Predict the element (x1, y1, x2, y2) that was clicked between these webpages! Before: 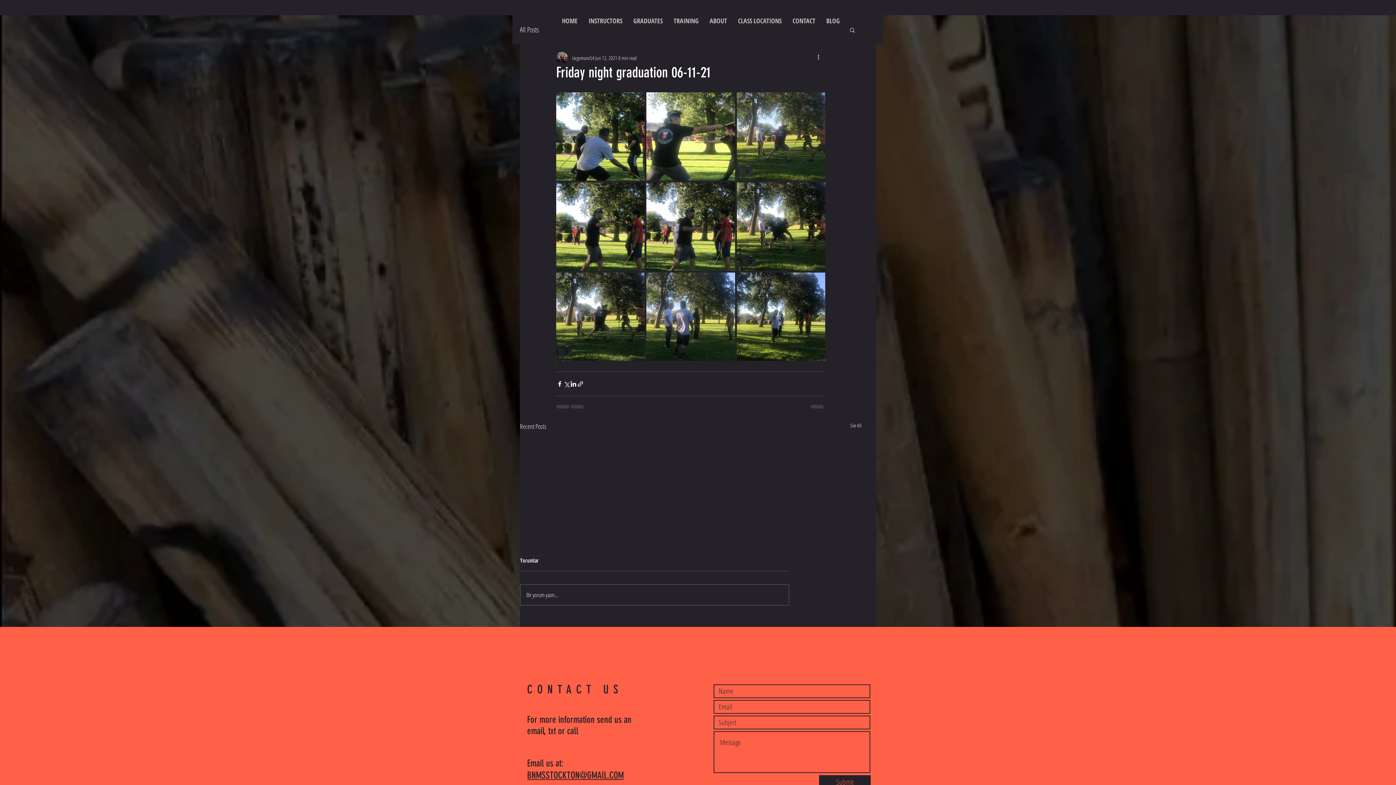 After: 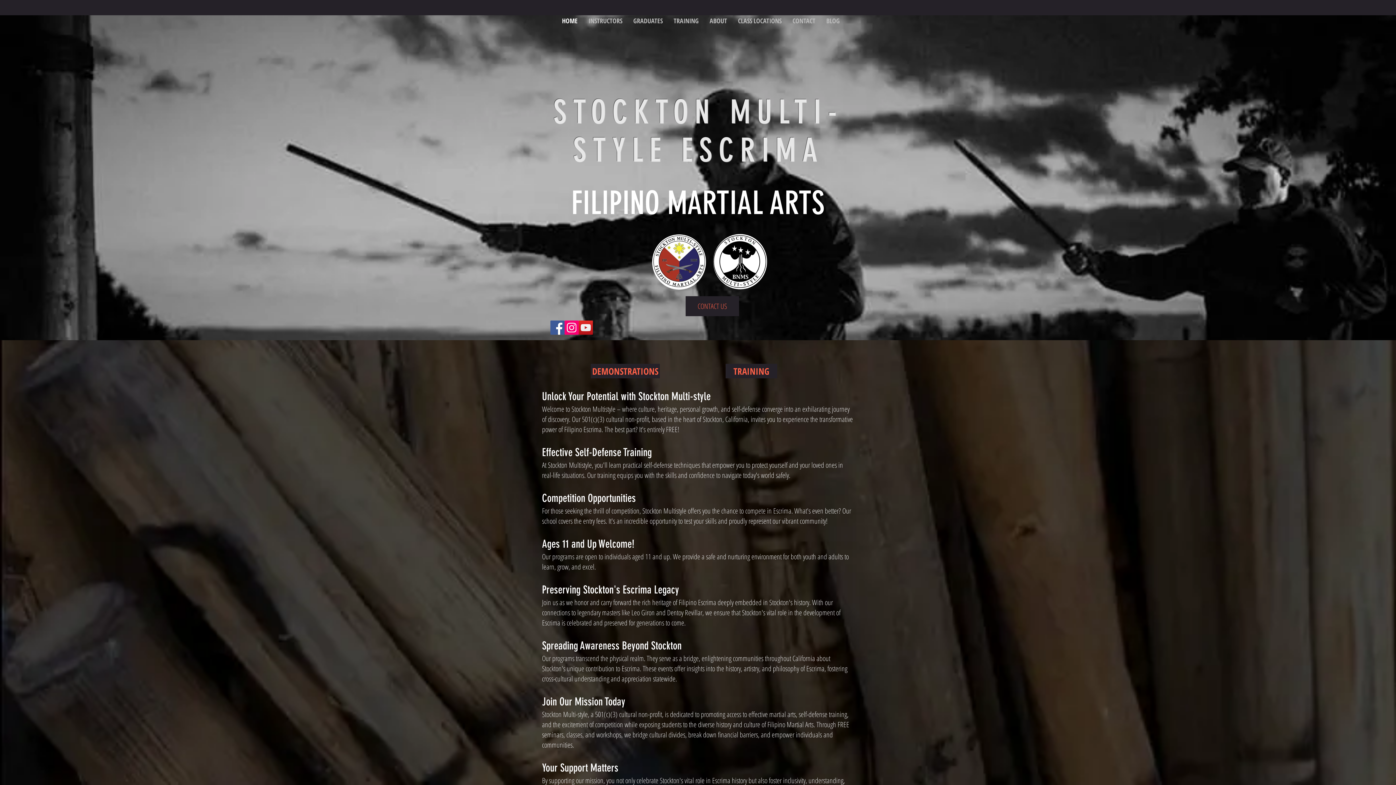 Action: bbox: (556, 10, 583, 30) label: HOME